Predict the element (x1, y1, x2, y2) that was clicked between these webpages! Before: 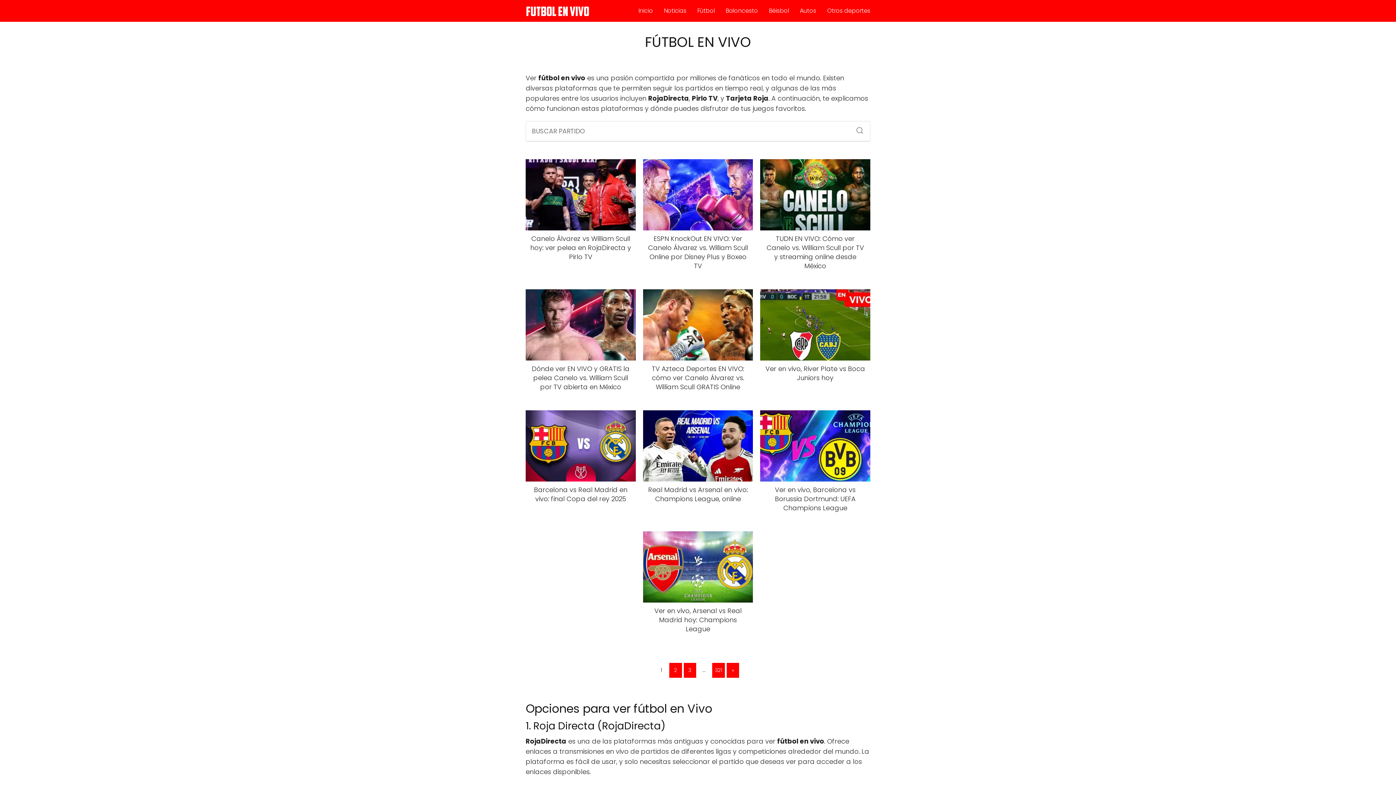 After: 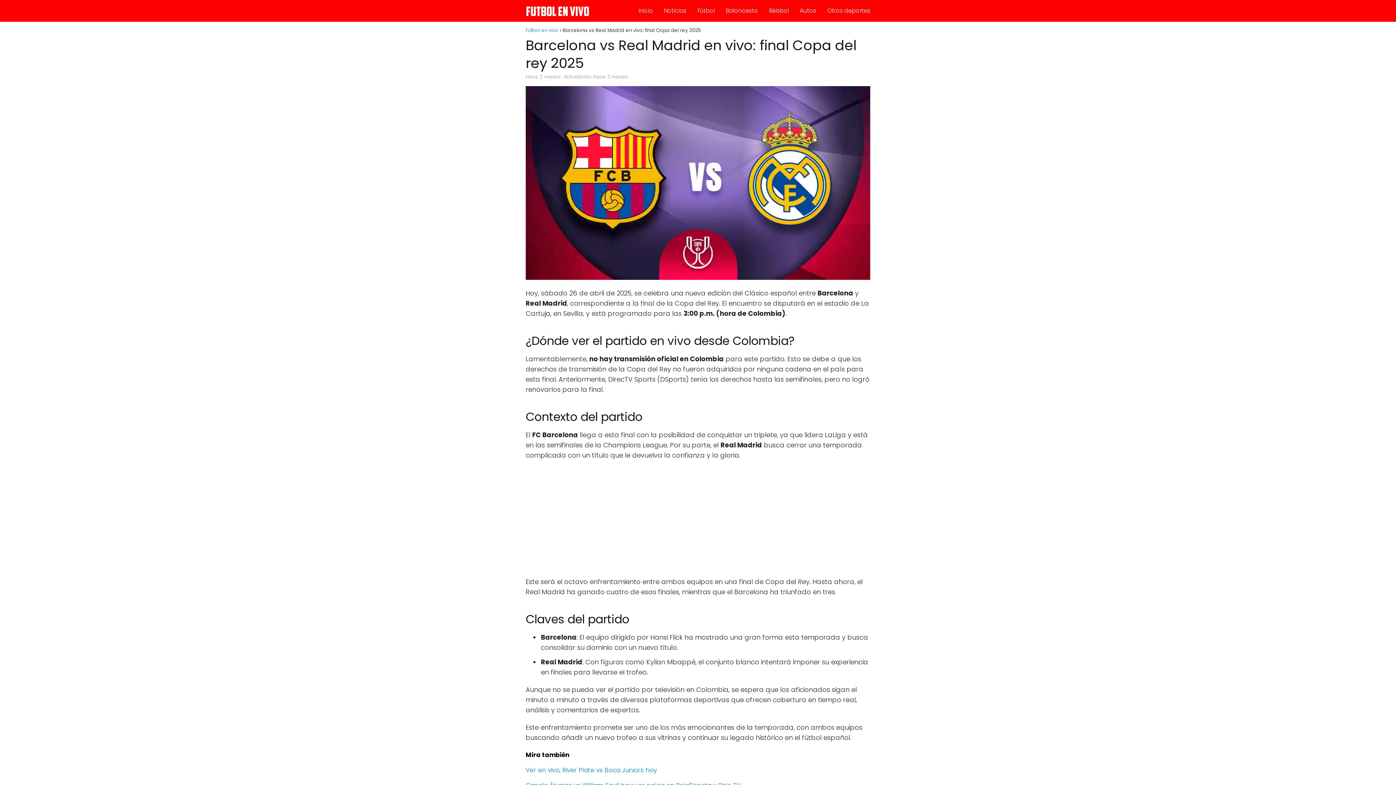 Action: bbox: (525, 410, 635, 503) label: Barcelona vs Real Madrid en vivo: final Copa del rey 2025